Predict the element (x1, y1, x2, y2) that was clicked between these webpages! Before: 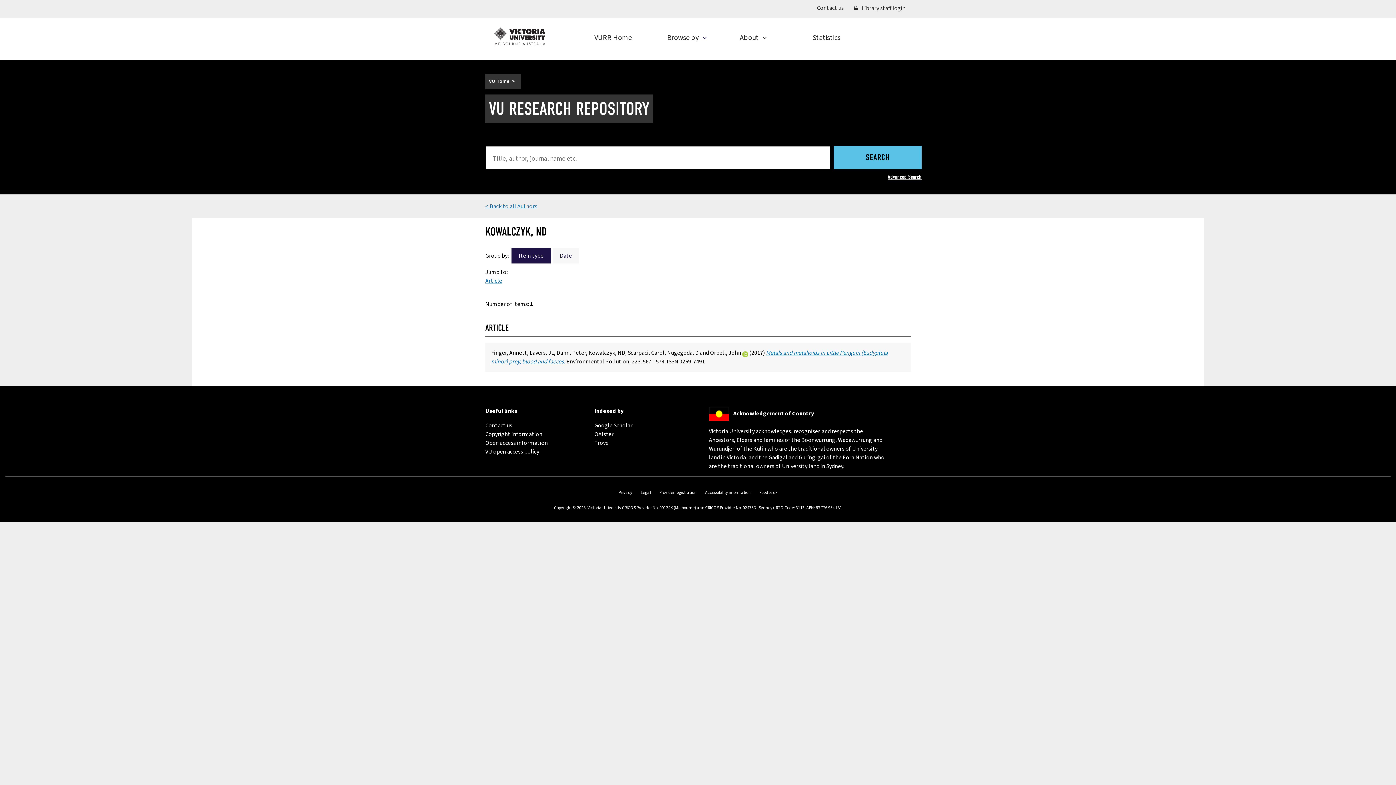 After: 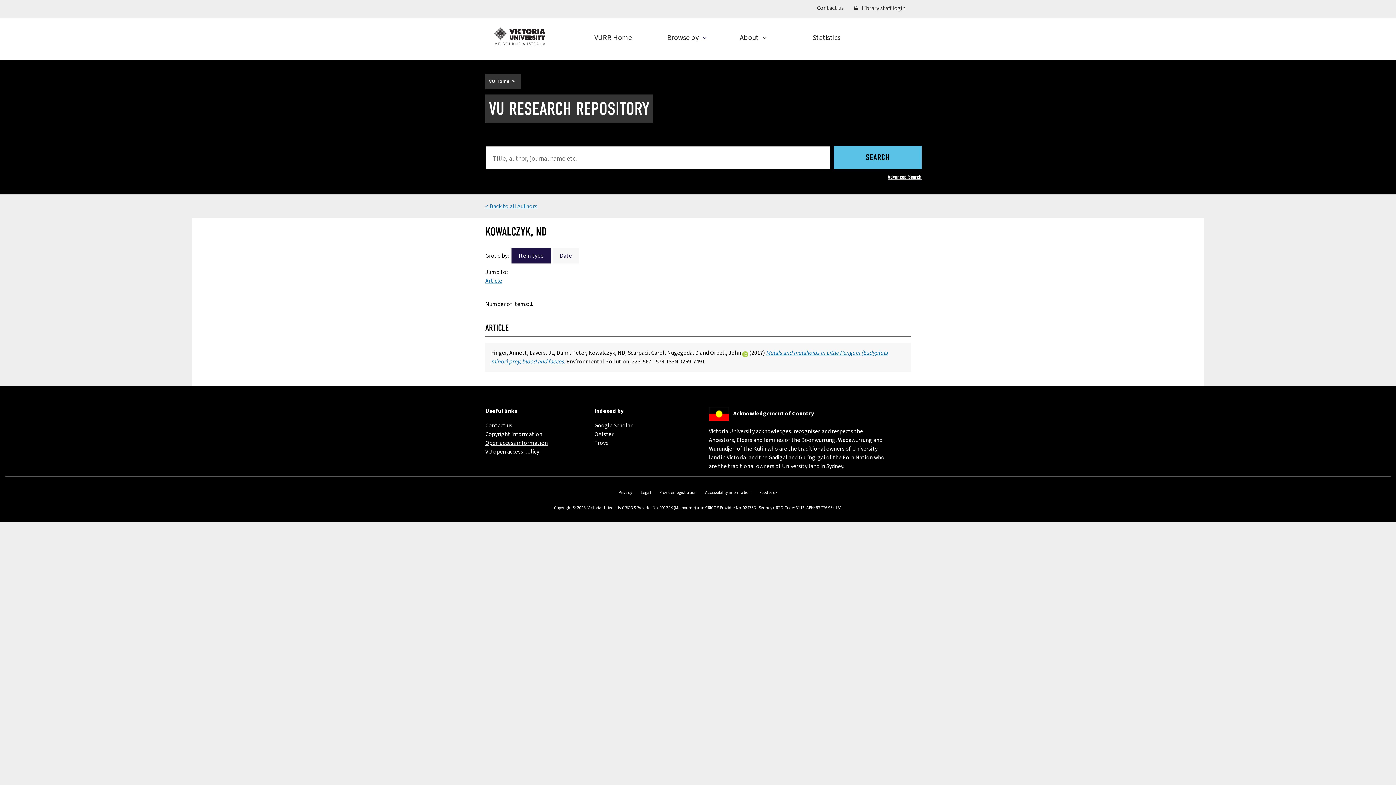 Action: label: Open access information
(external link) bbox: (485, 439, 548, 447)